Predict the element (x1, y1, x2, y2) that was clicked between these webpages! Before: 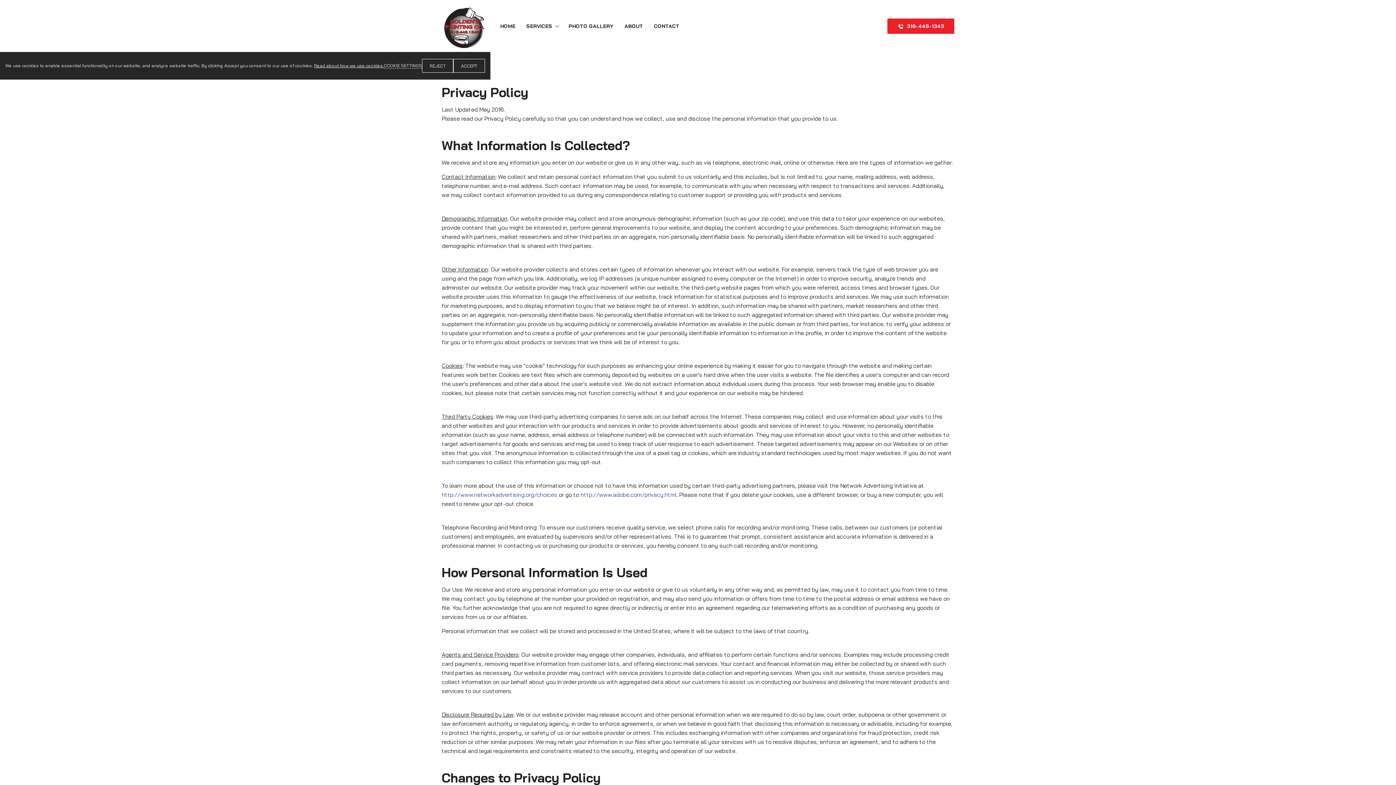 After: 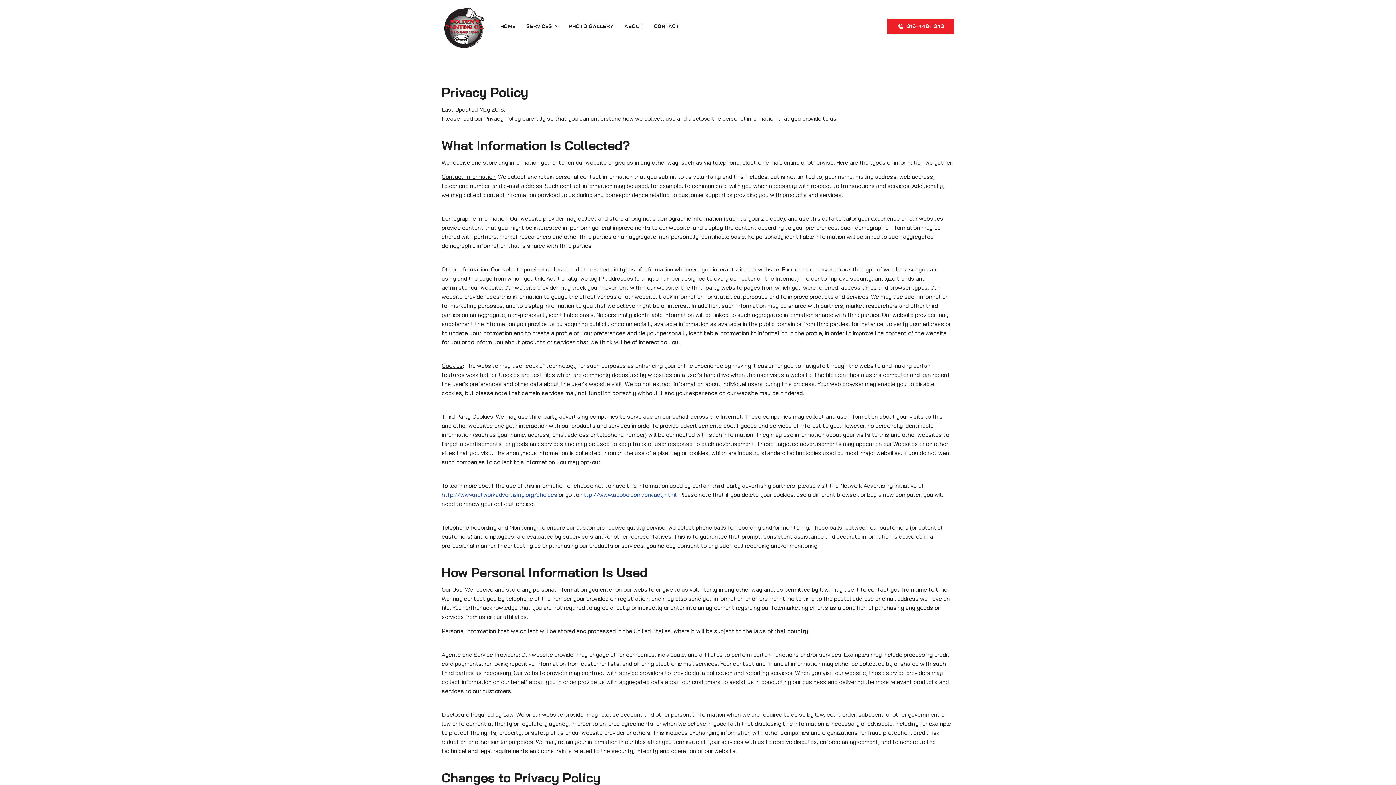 Action: label: REJECT bbox: (422, 58, 453, 72)